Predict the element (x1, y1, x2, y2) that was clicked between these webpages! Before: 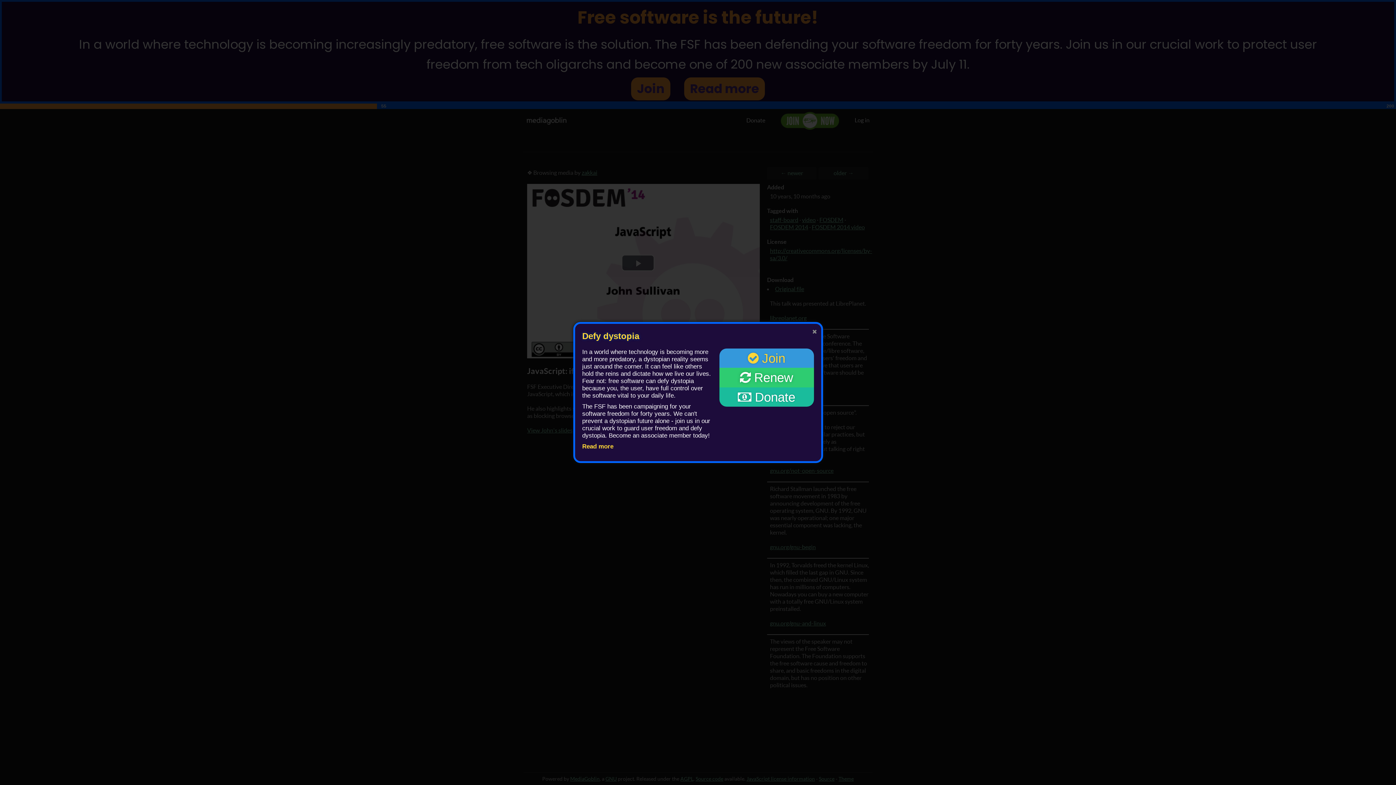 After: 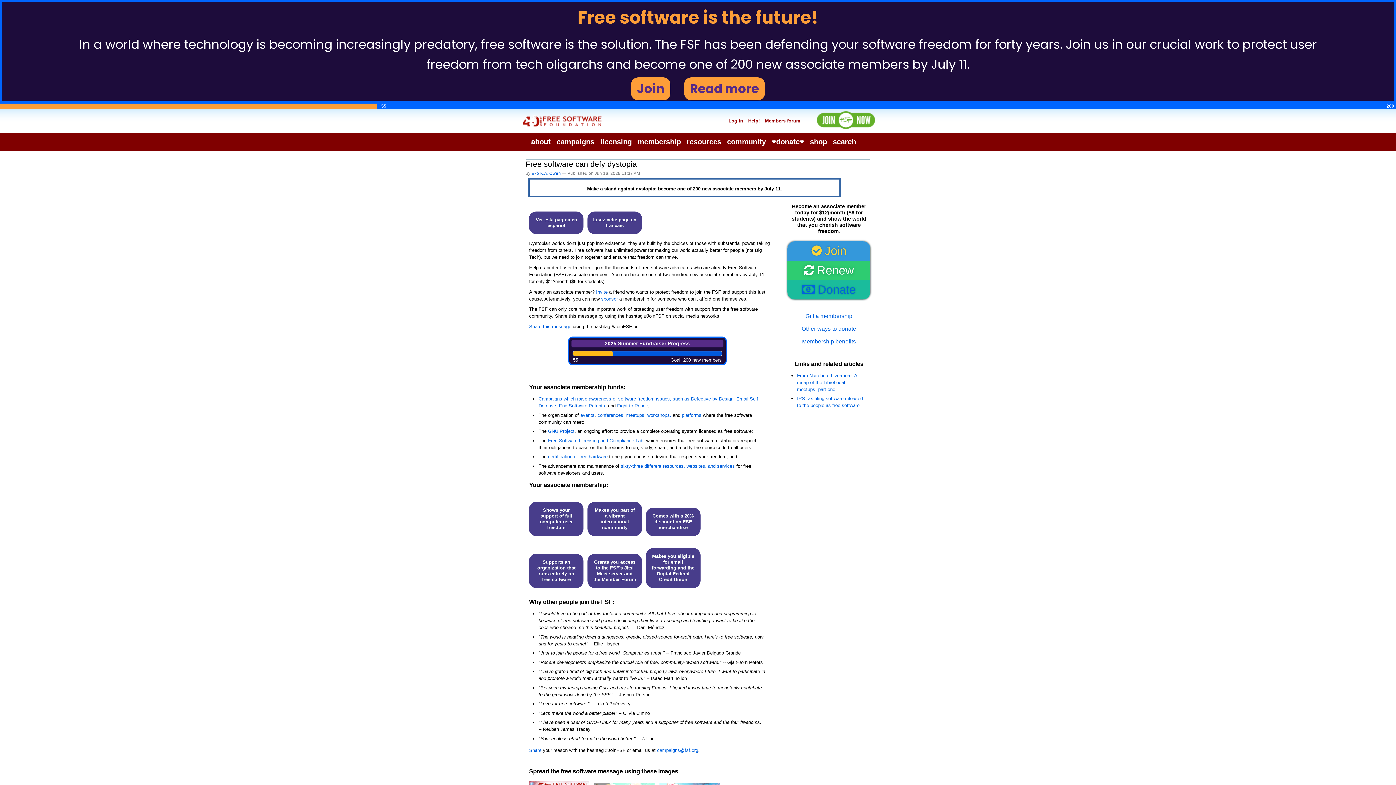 Action: bbox: (582, 443, 613, 450) label: Read more